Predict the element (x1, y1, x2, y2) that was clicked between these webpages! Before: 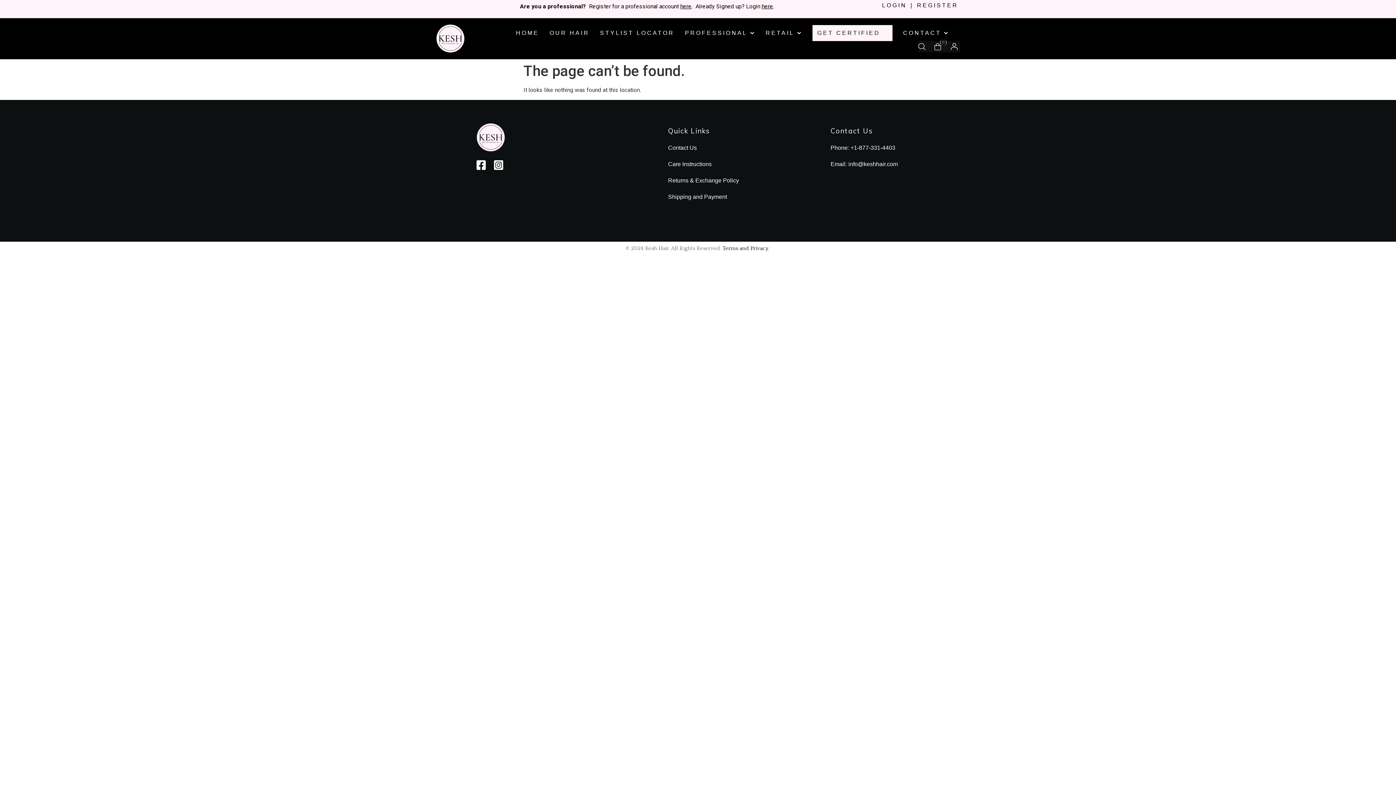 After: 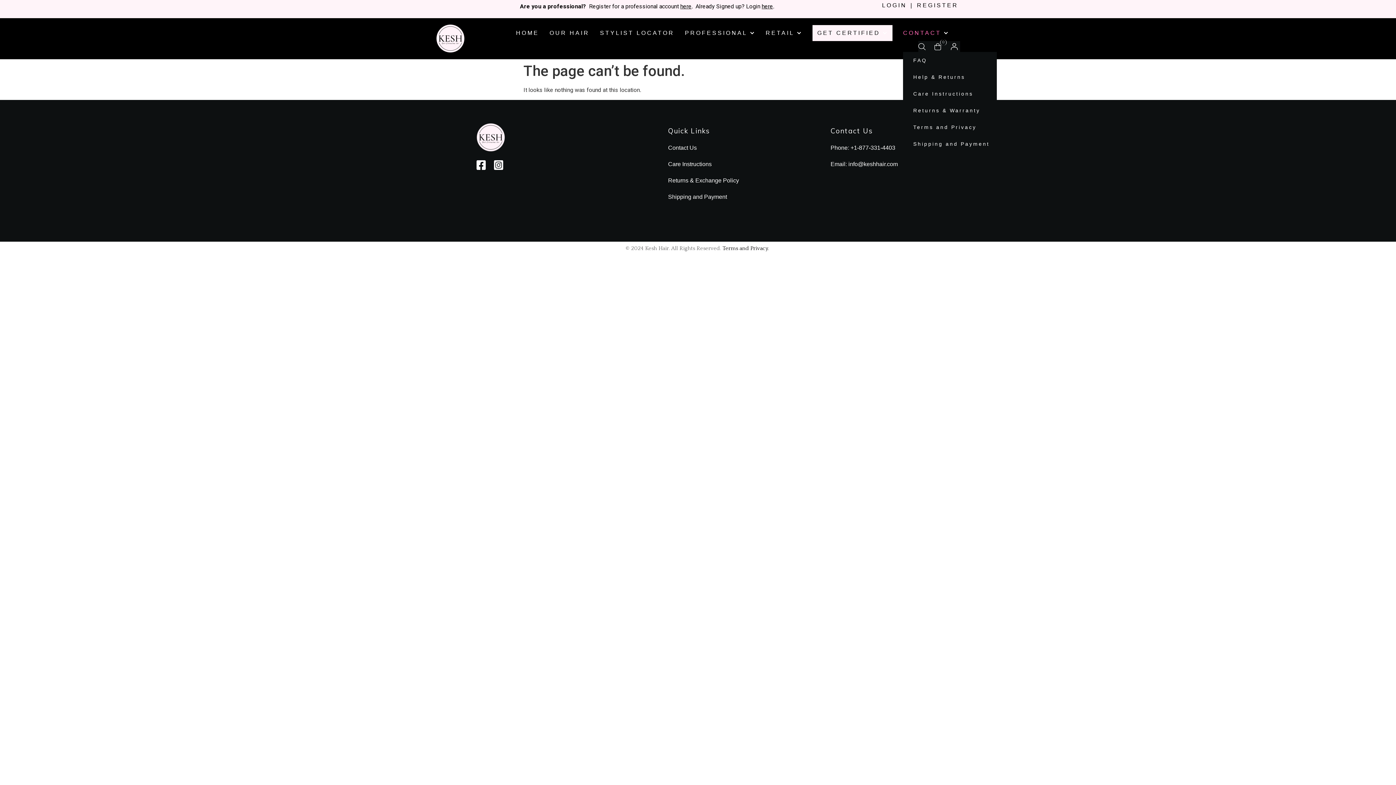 Action: bbox: (903, 25, 949, 41) label: CONTACT